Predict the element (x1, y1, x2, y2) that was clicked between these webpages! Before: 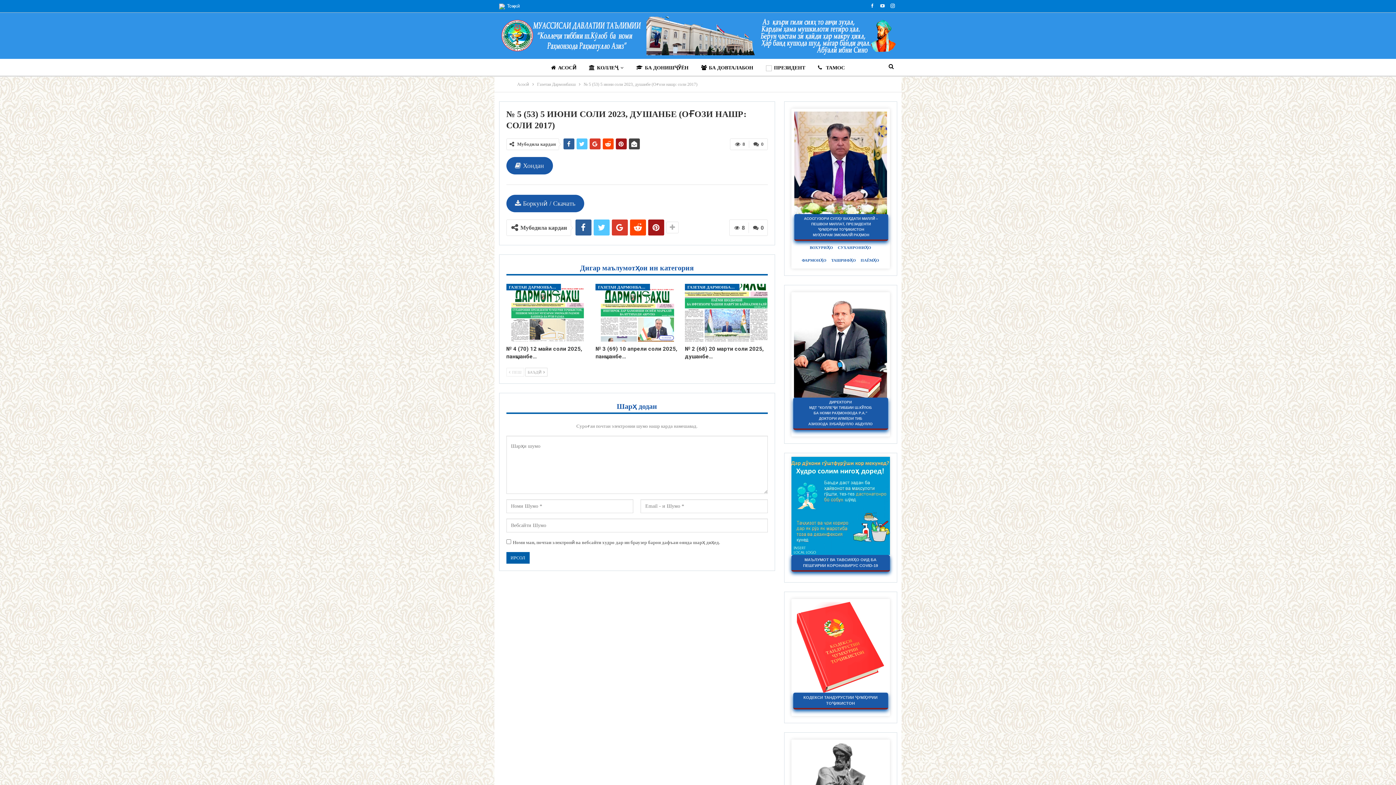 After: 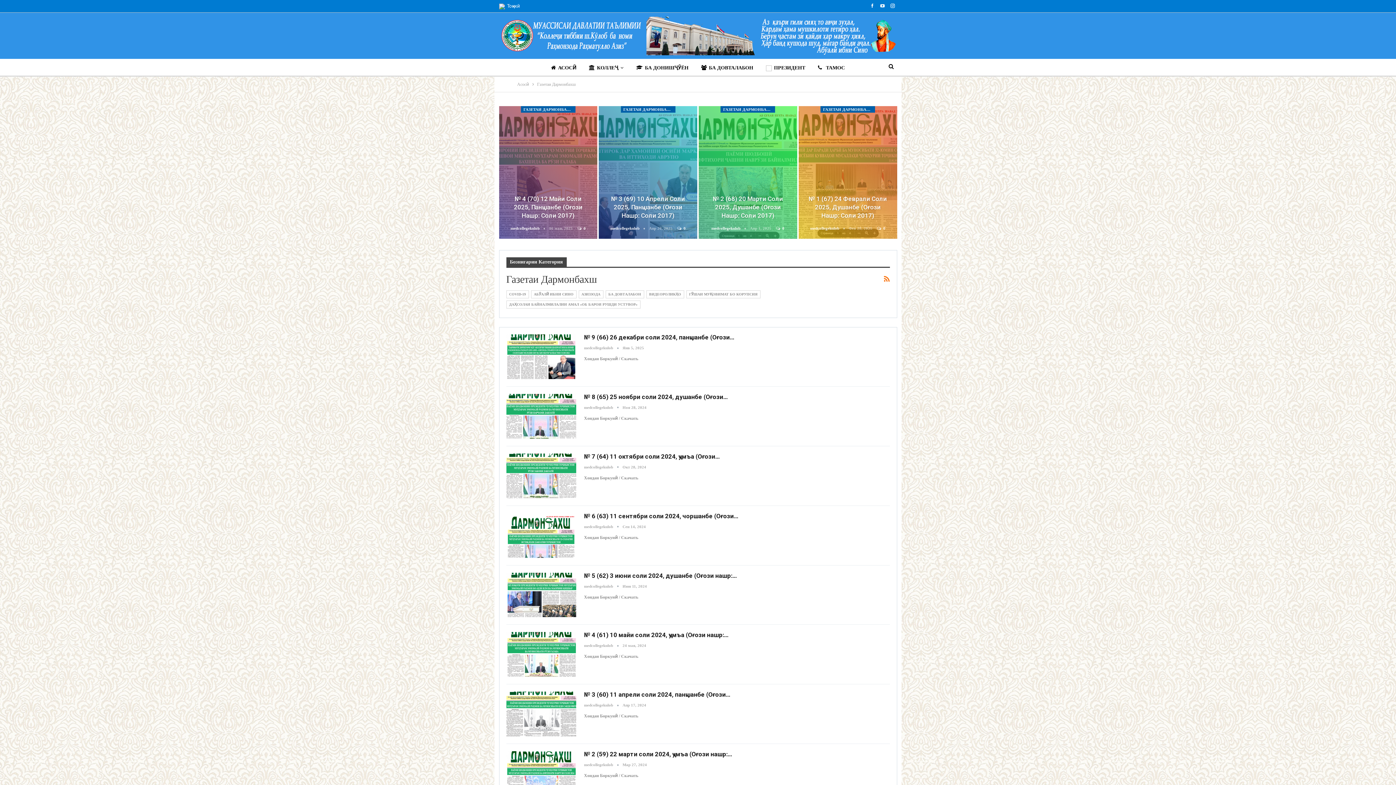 Action: label: ГАЗЕТАИ ДАРМОНБАХШ bbox: (685, 284, 739, 290)